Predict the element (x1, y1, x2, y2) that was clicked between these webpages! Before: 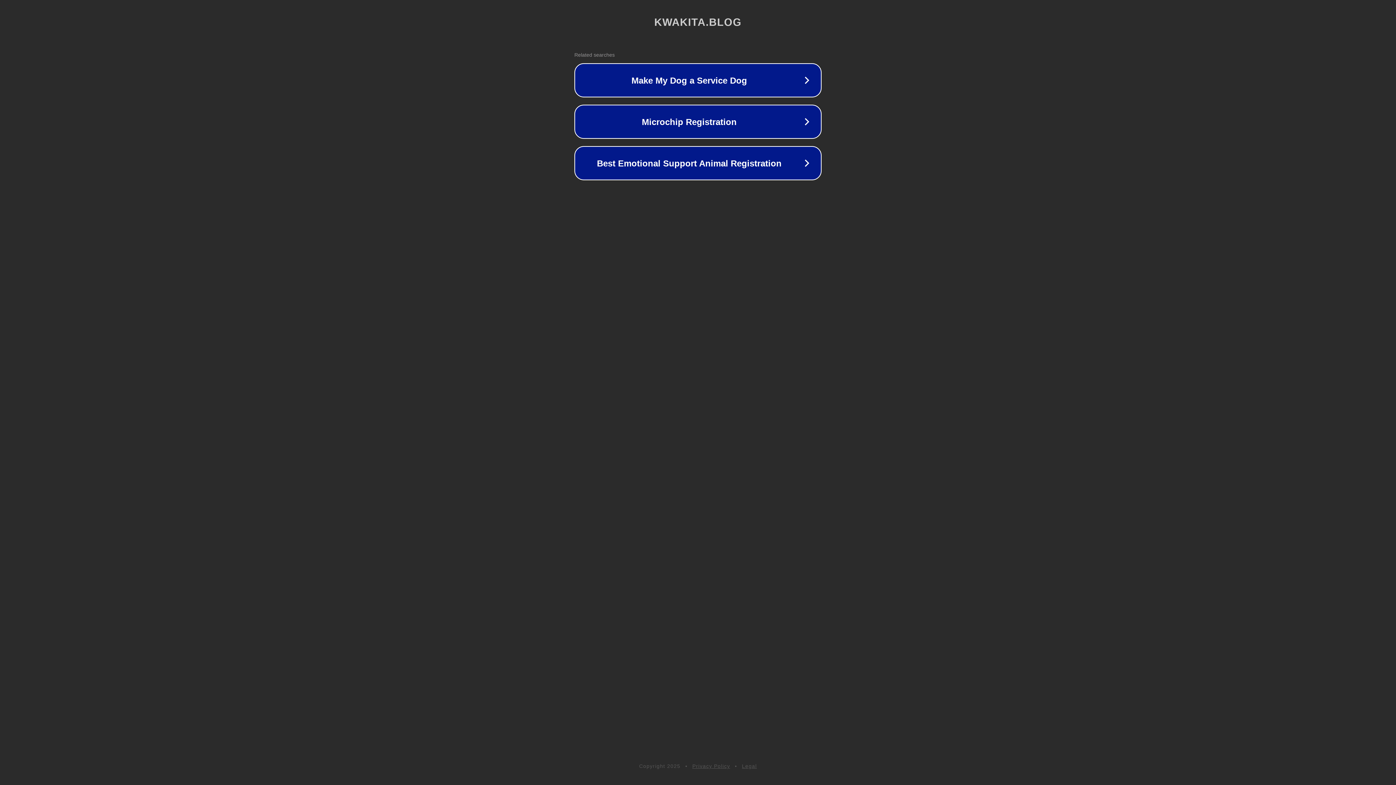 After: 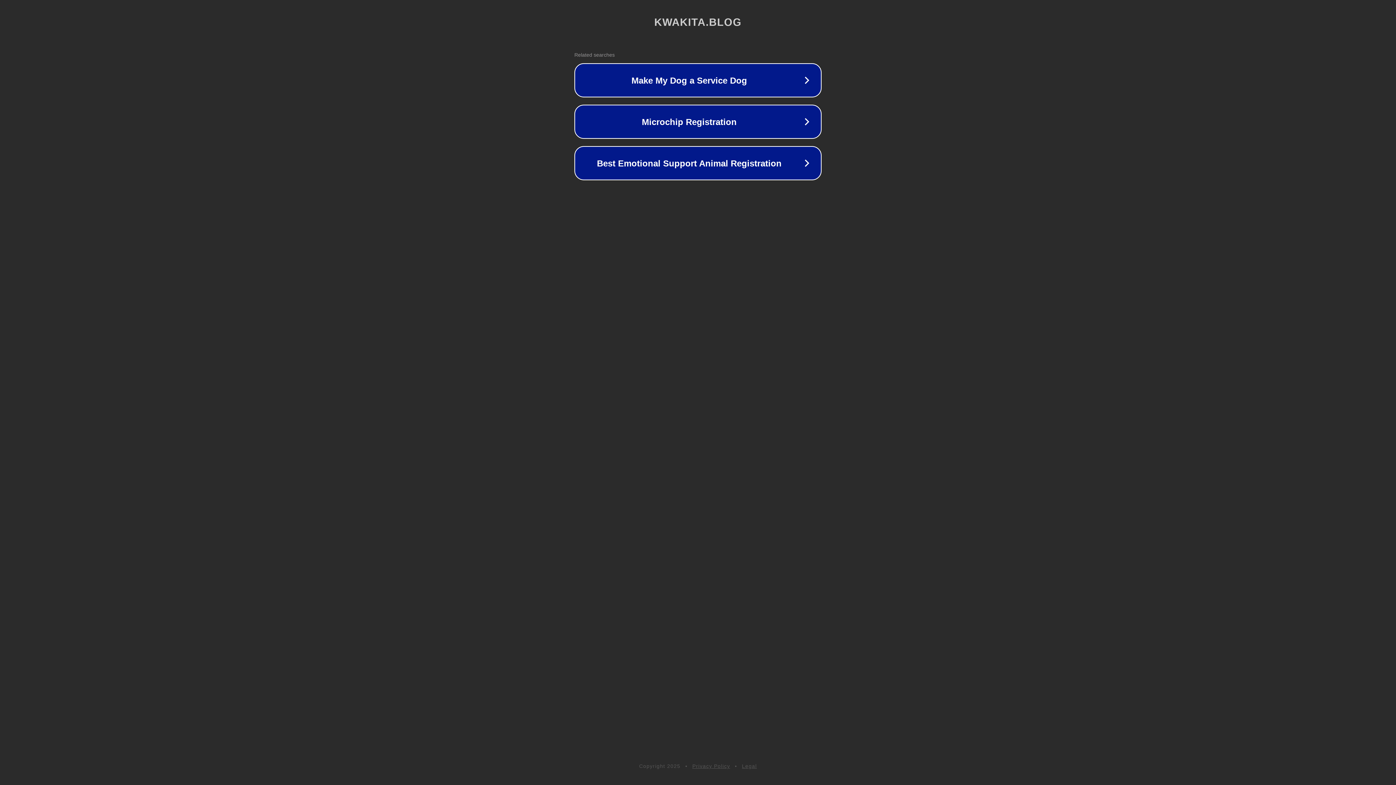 Action: label: Privacy Policy bbox: (692, 763, 730, 769)